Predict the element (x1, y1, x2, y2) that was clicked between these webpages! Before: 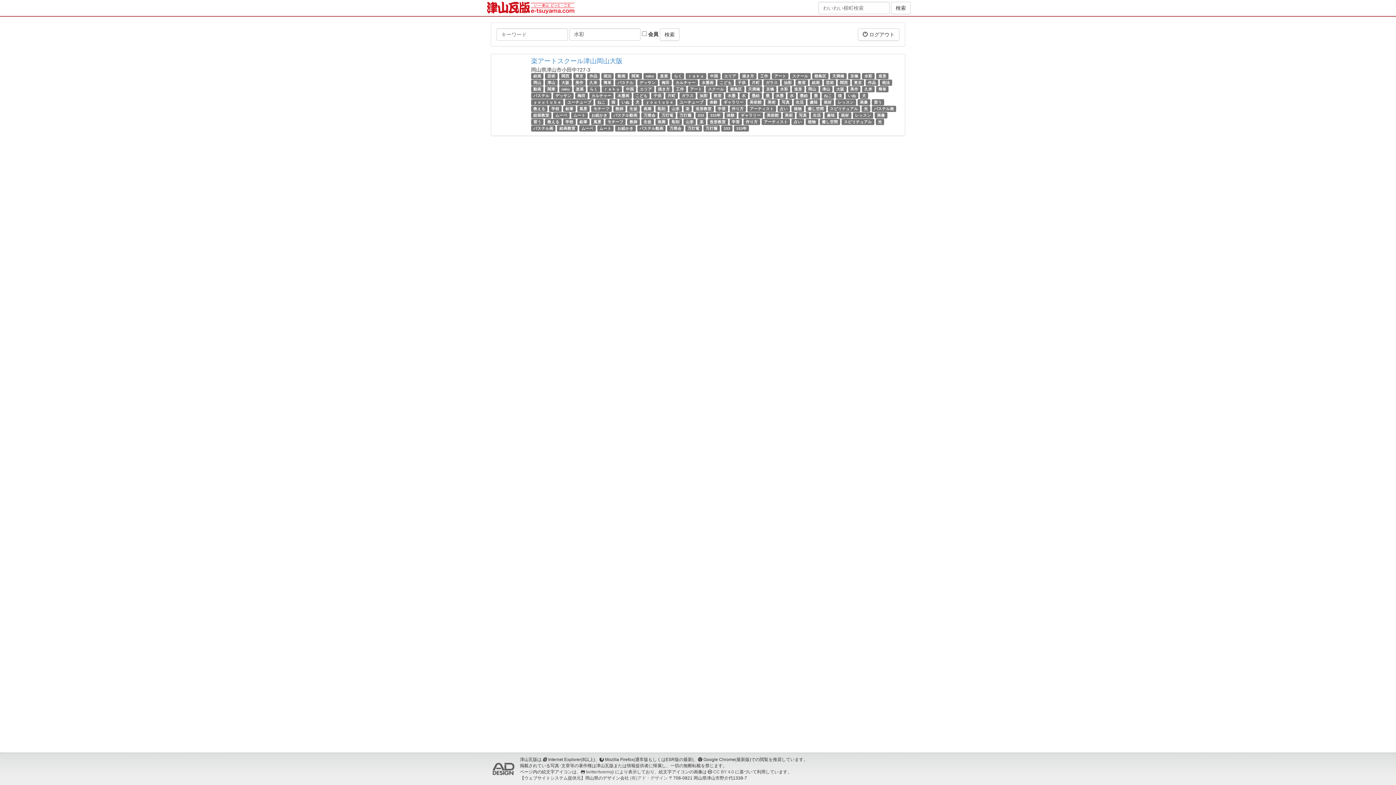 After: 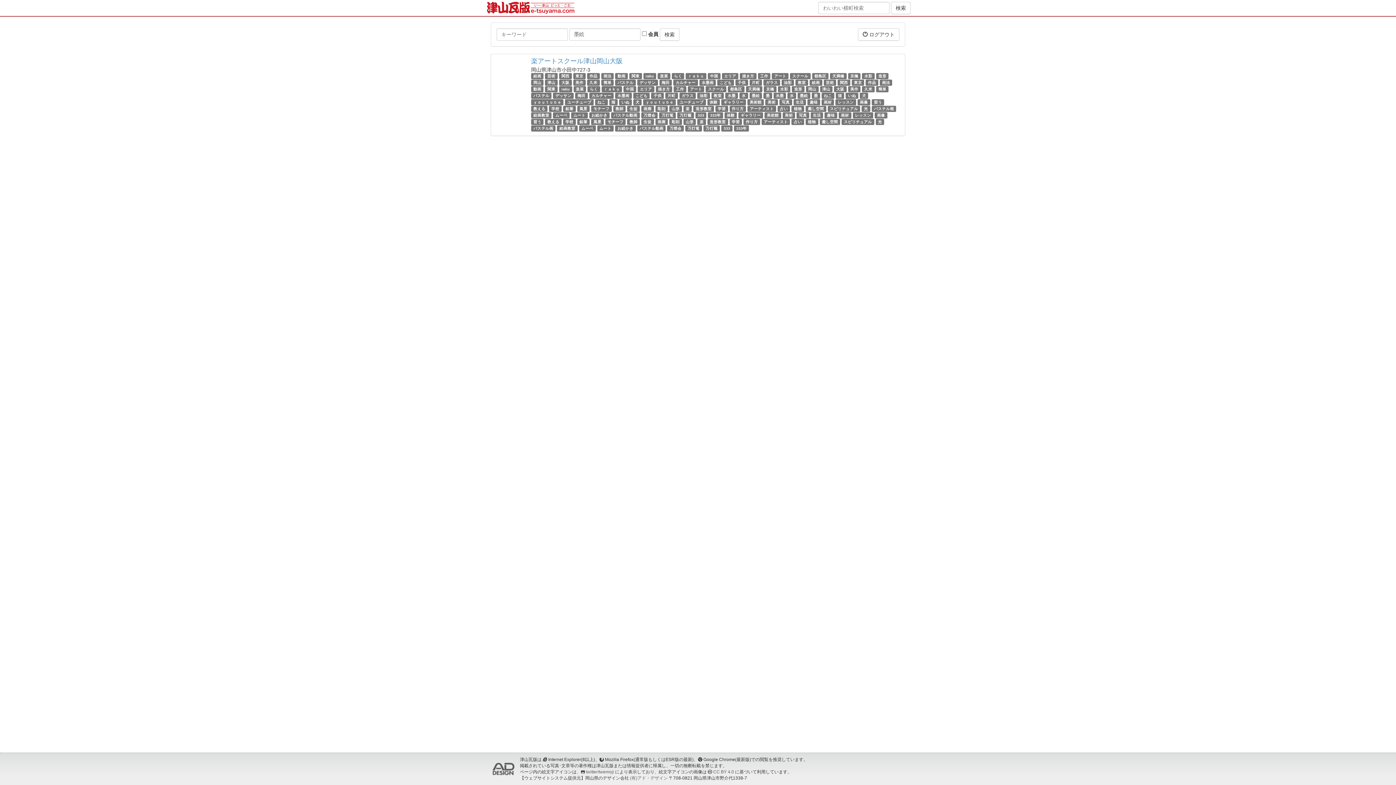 Action: bbox: (800, 93, 808, 97) label: 墨絵